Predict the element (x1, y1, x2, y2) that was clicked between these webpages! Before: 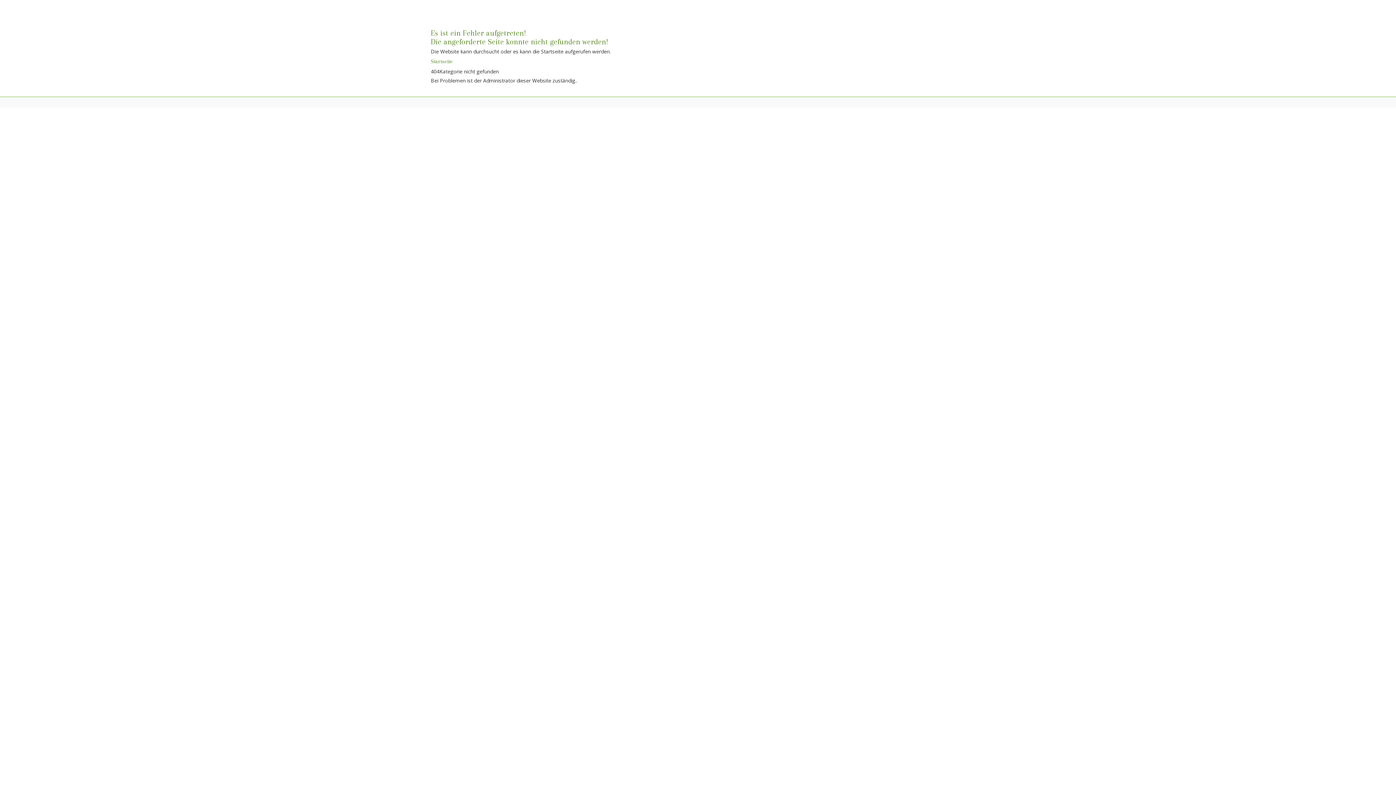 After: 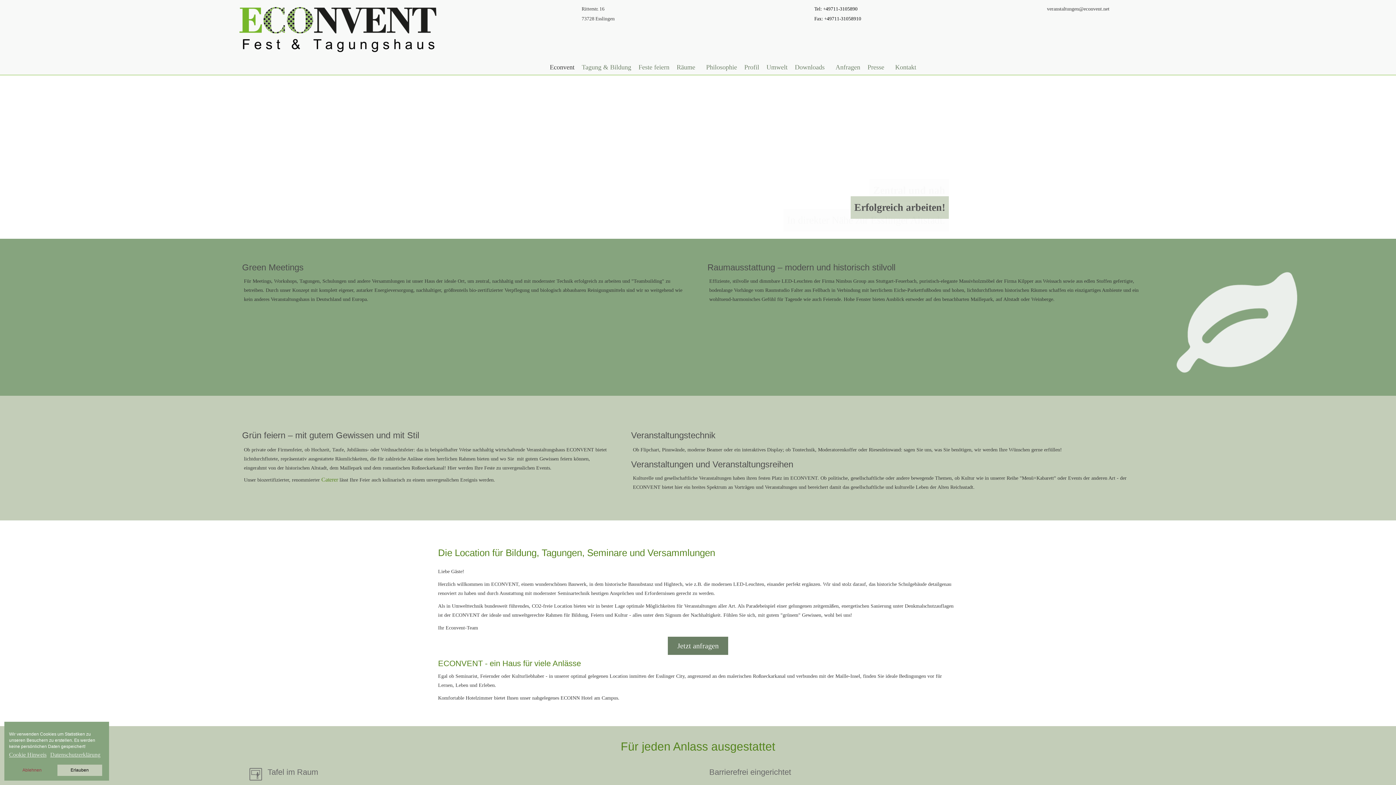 Action: label: Startseite bbox: (430, 58, 452, 64)